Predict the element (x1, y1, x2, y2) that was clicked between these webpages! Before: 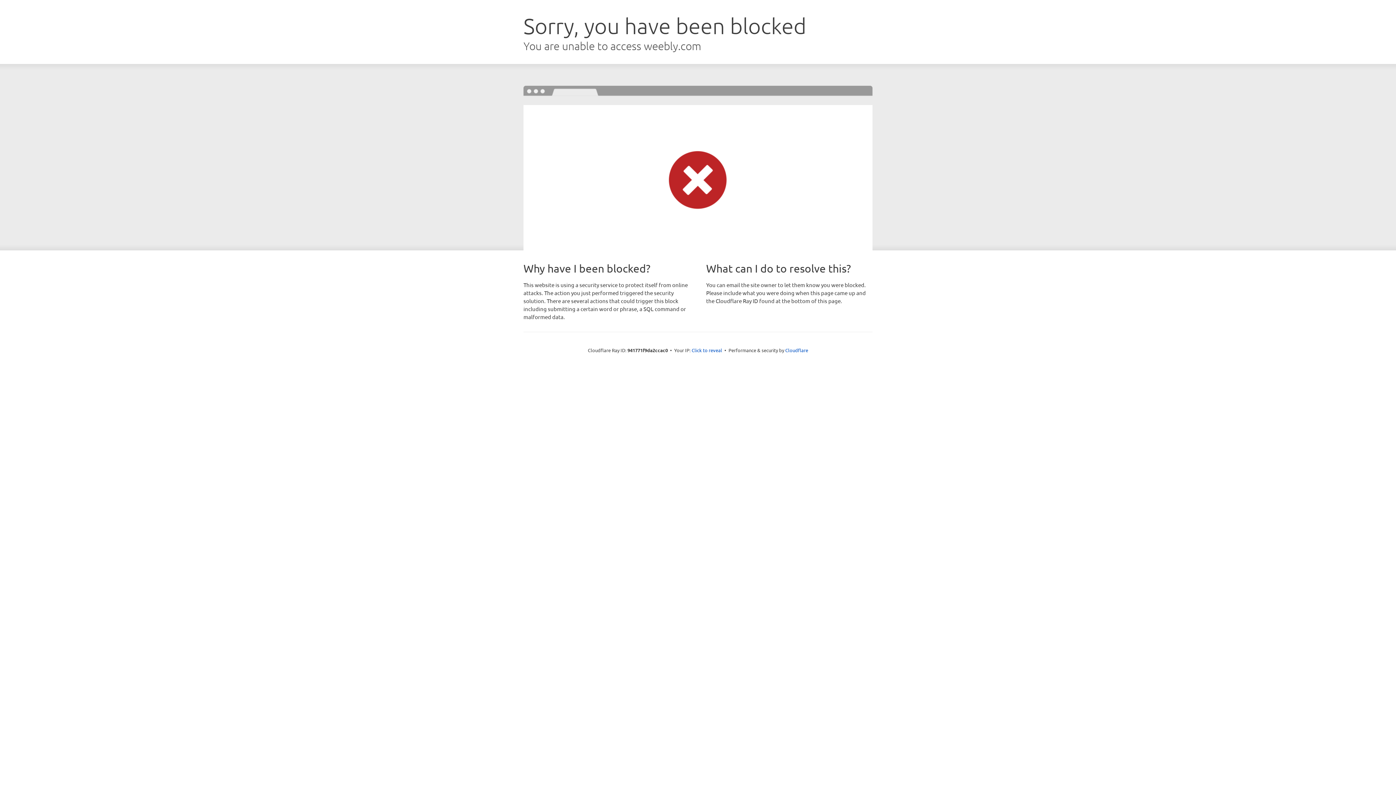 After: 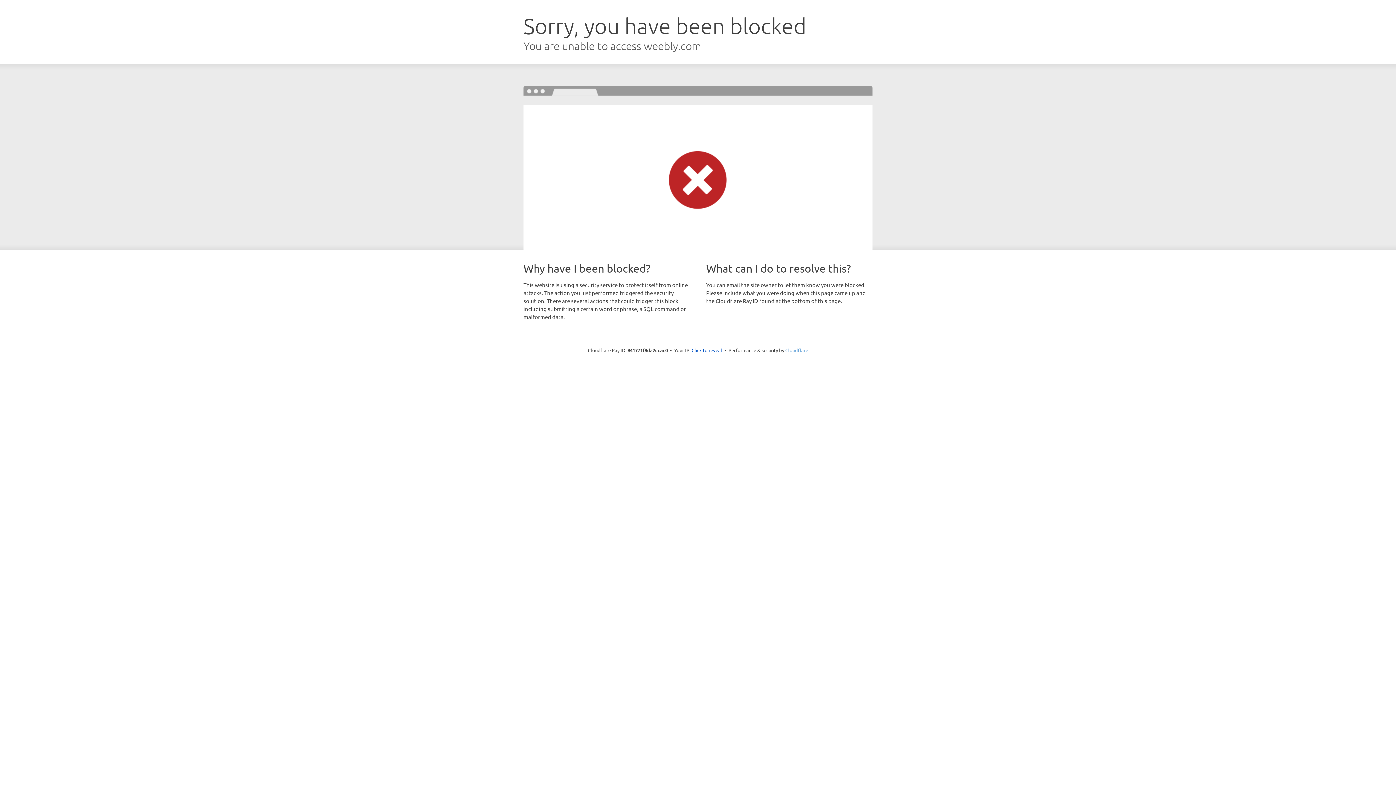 Action: label: Cloudflare bbox: (785, 347, 808, 353)